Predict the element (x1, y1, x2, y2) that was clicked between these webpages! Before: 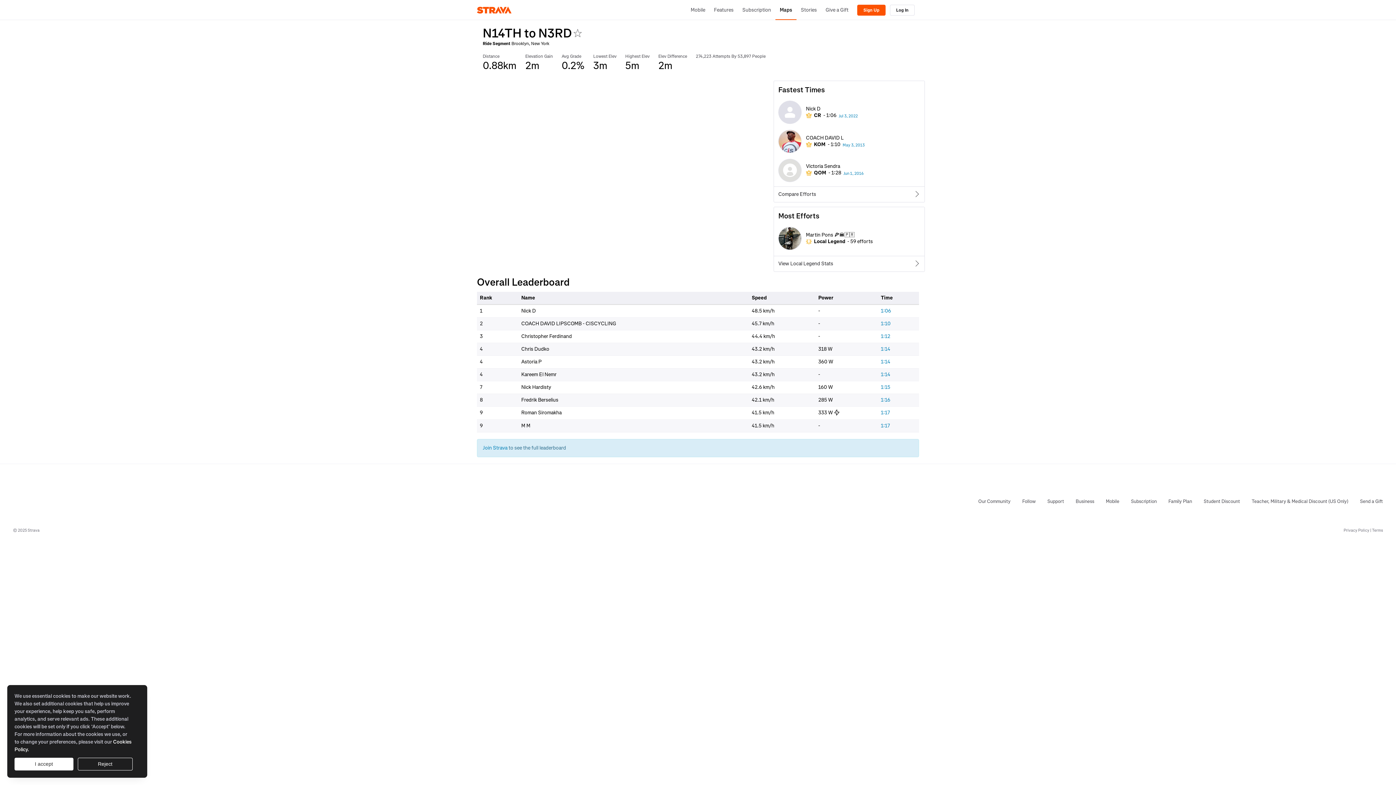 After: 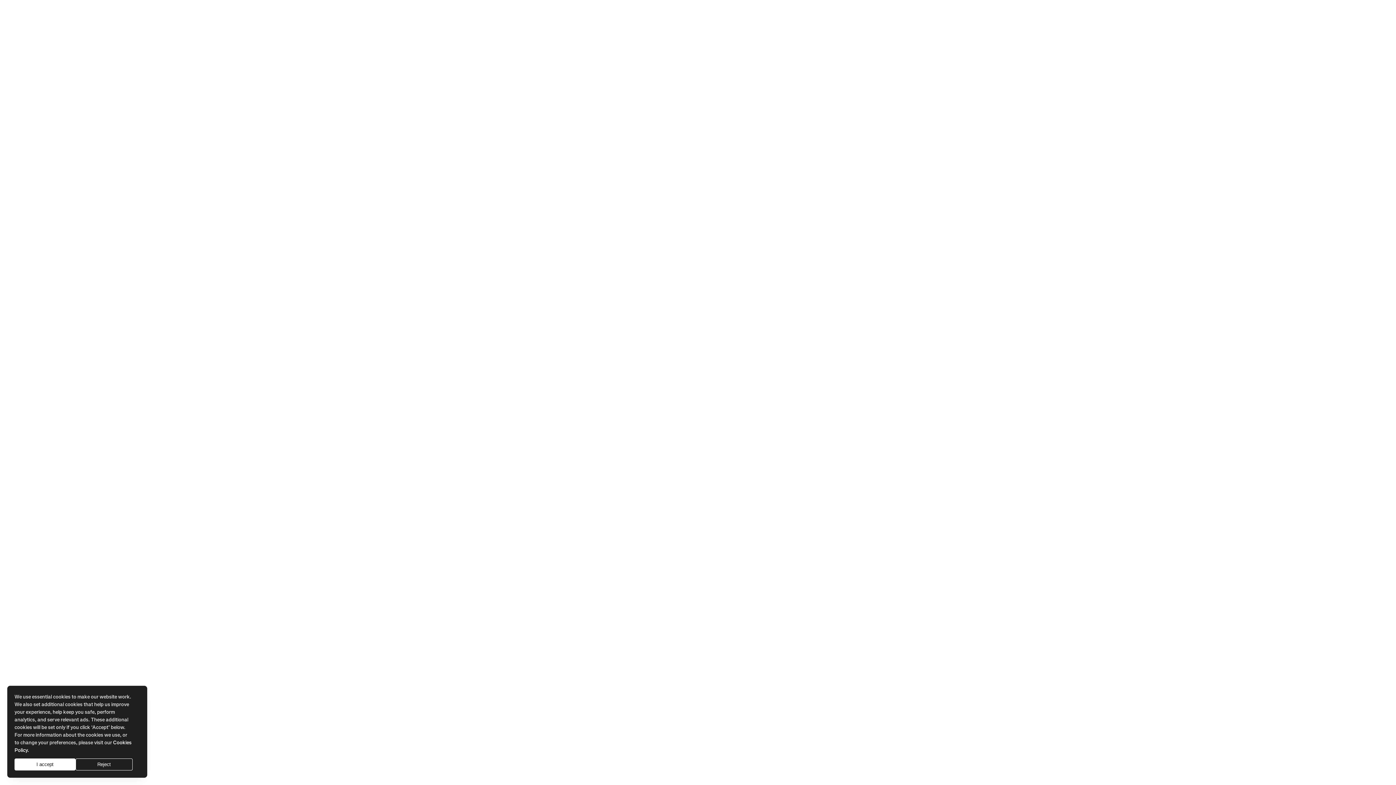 Action: bbox: (881, 307, 891, 314) label: 1:06